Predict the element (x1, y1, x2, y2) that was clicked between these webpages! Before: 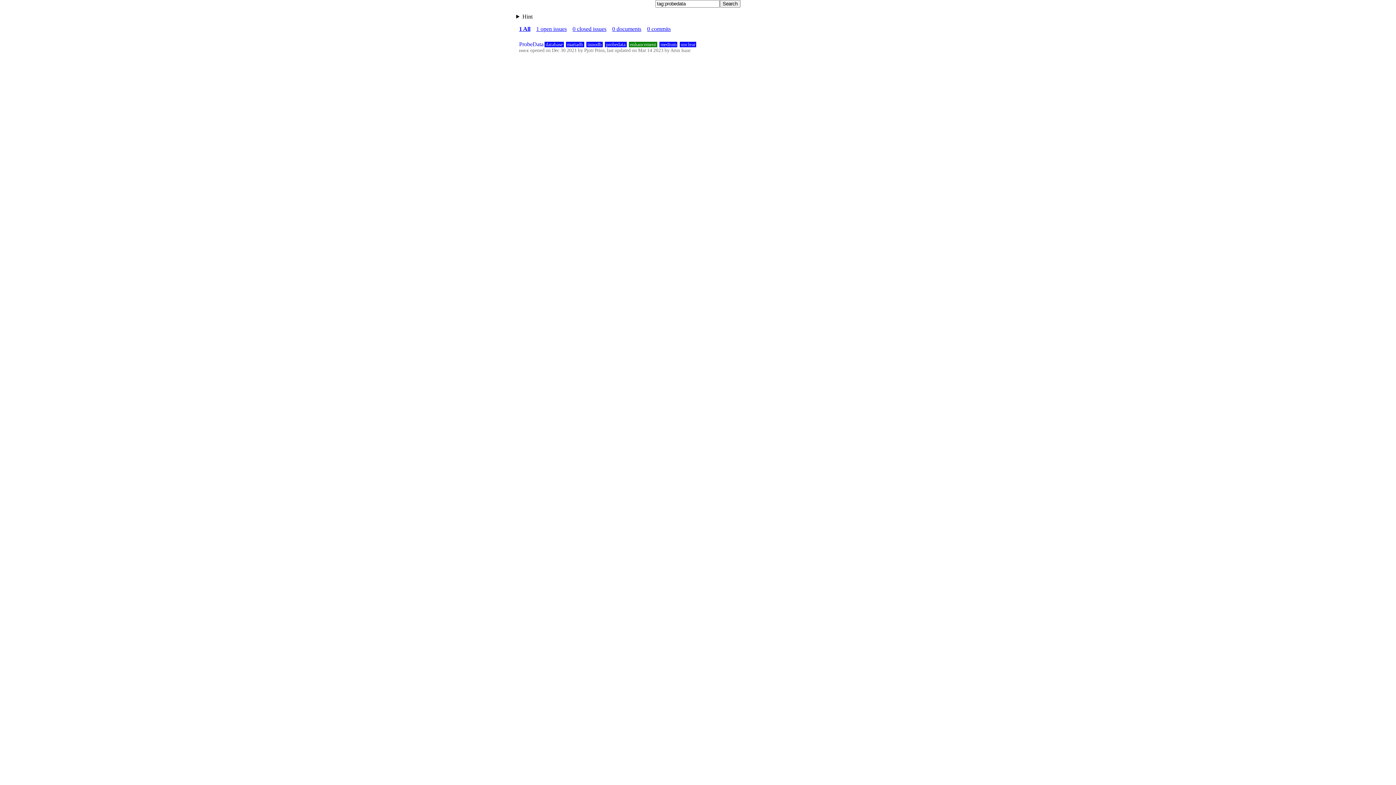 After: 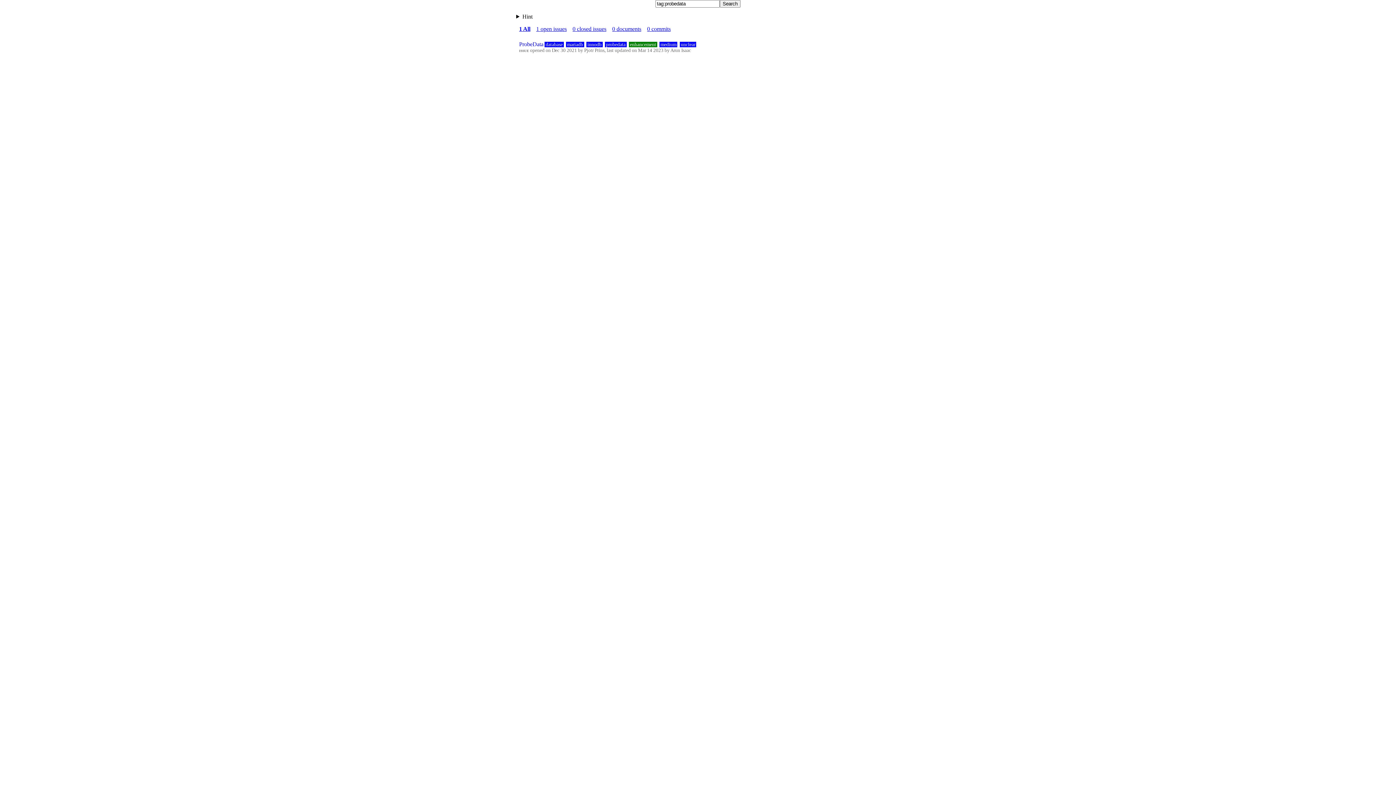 Action: label: 1 All bbox: (519, 25, 530, 32)